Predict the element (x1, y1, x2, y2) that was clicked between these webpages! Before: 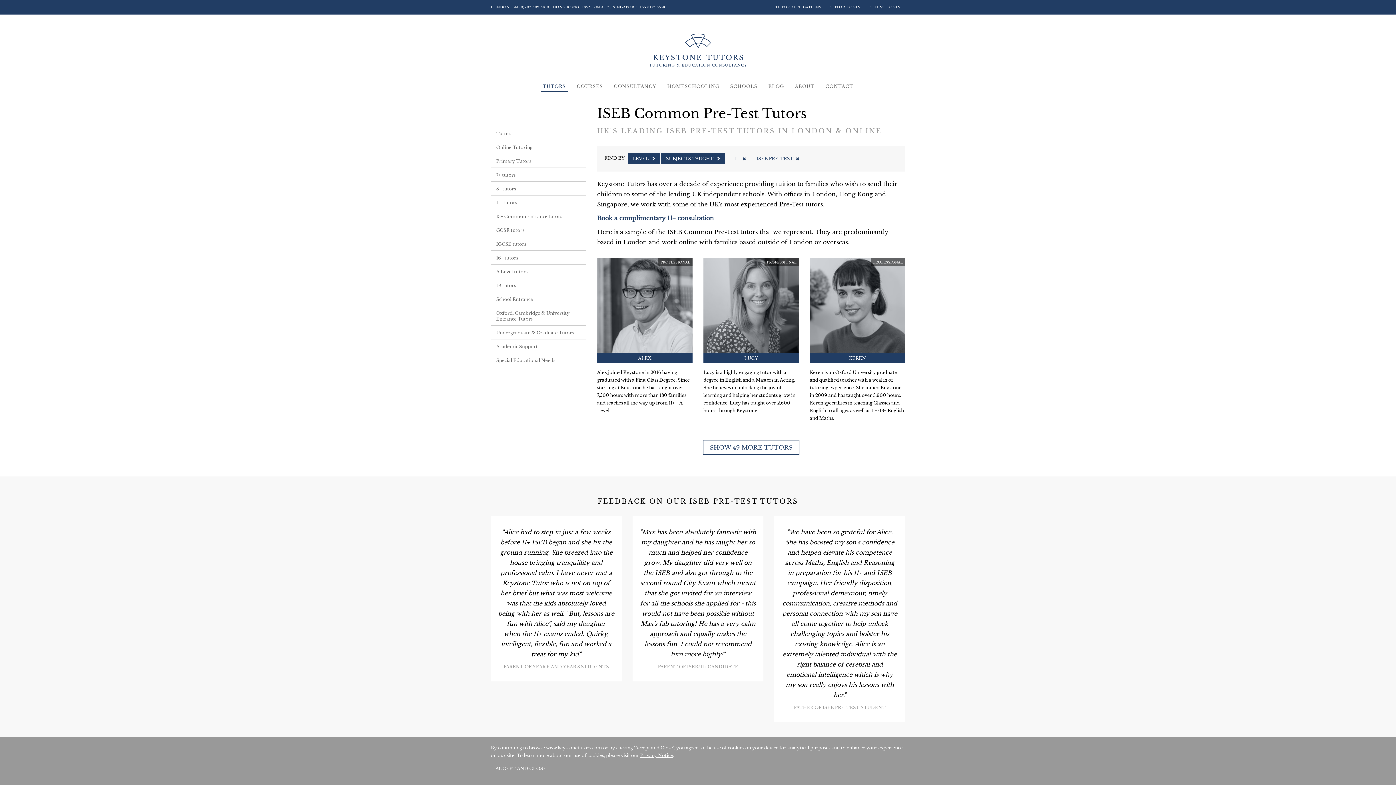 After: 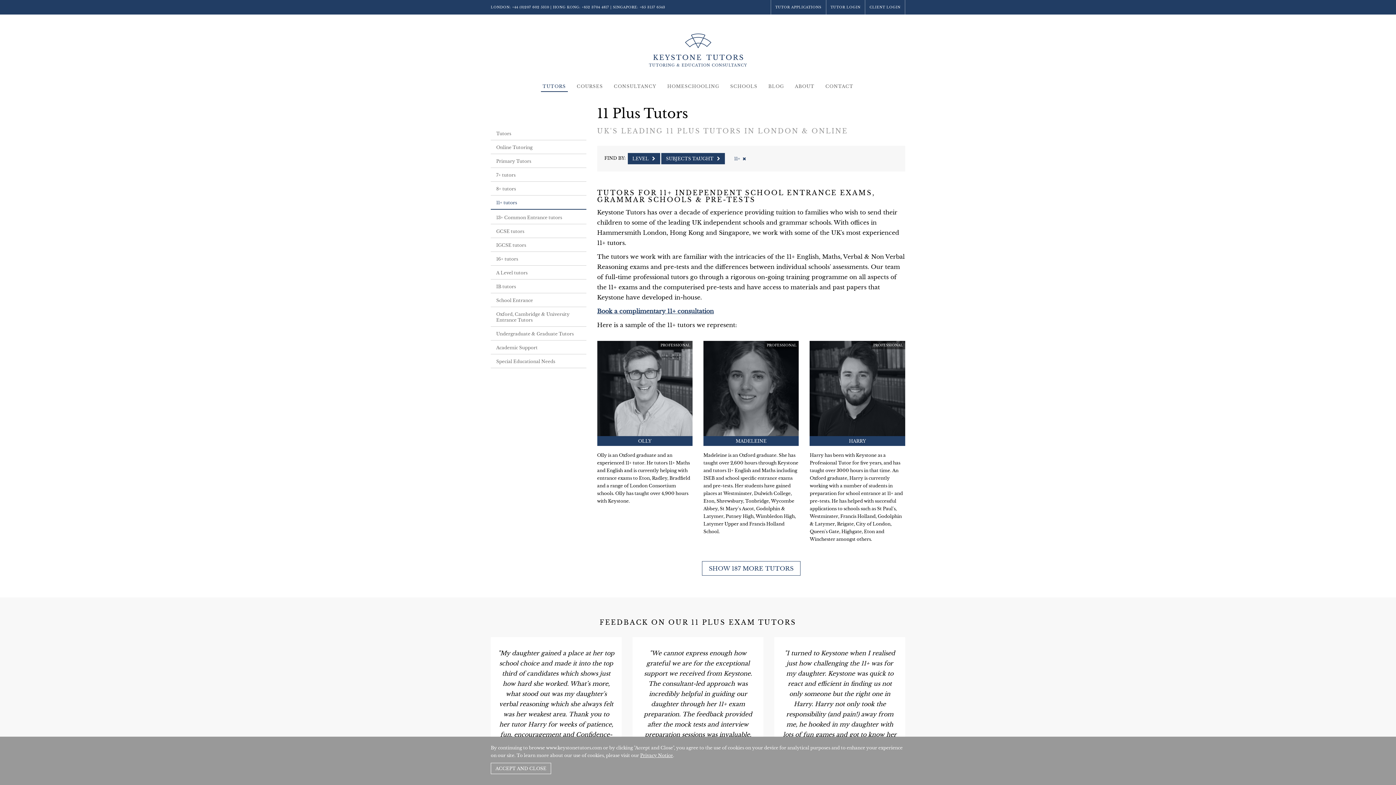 Action: label: ISEB PRE-TEST bbox: (751, 153, 804, 164)